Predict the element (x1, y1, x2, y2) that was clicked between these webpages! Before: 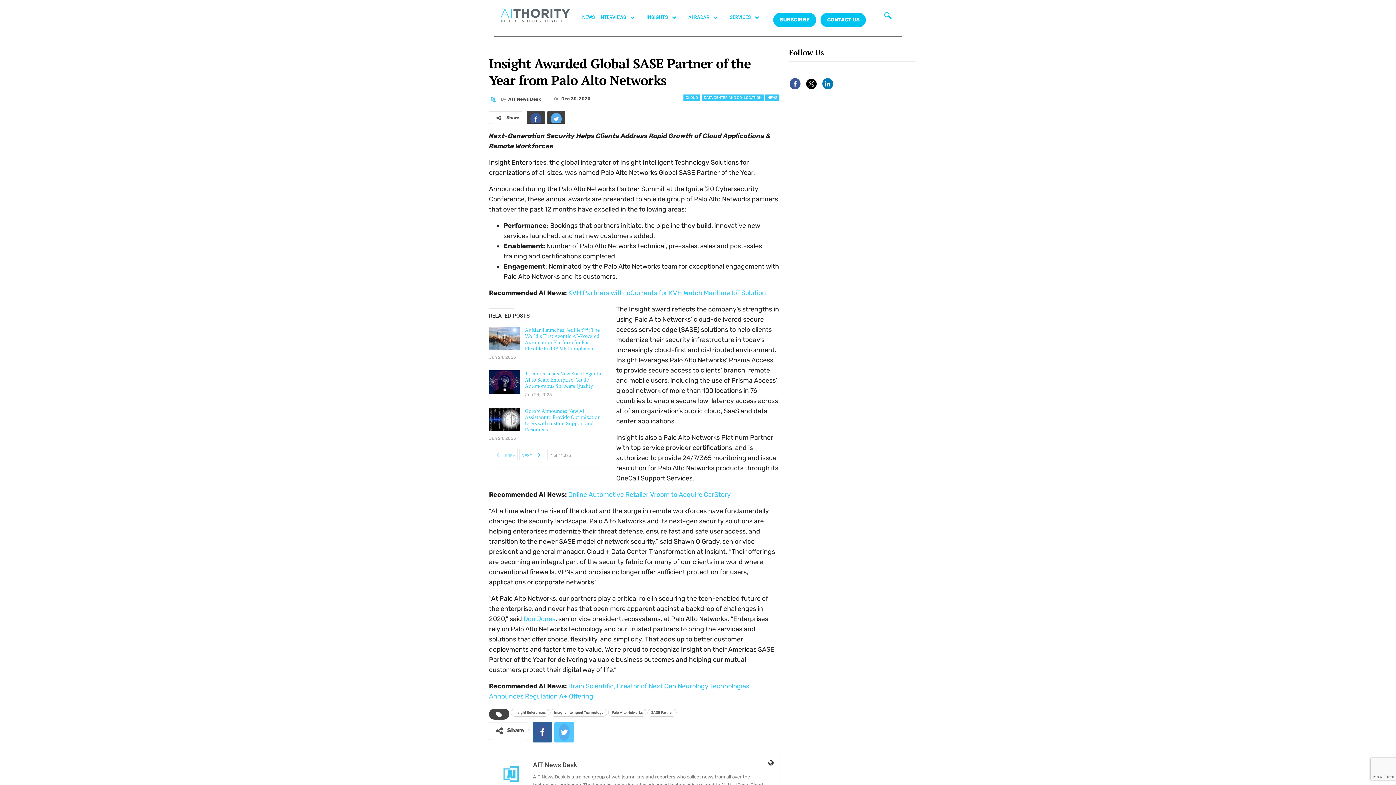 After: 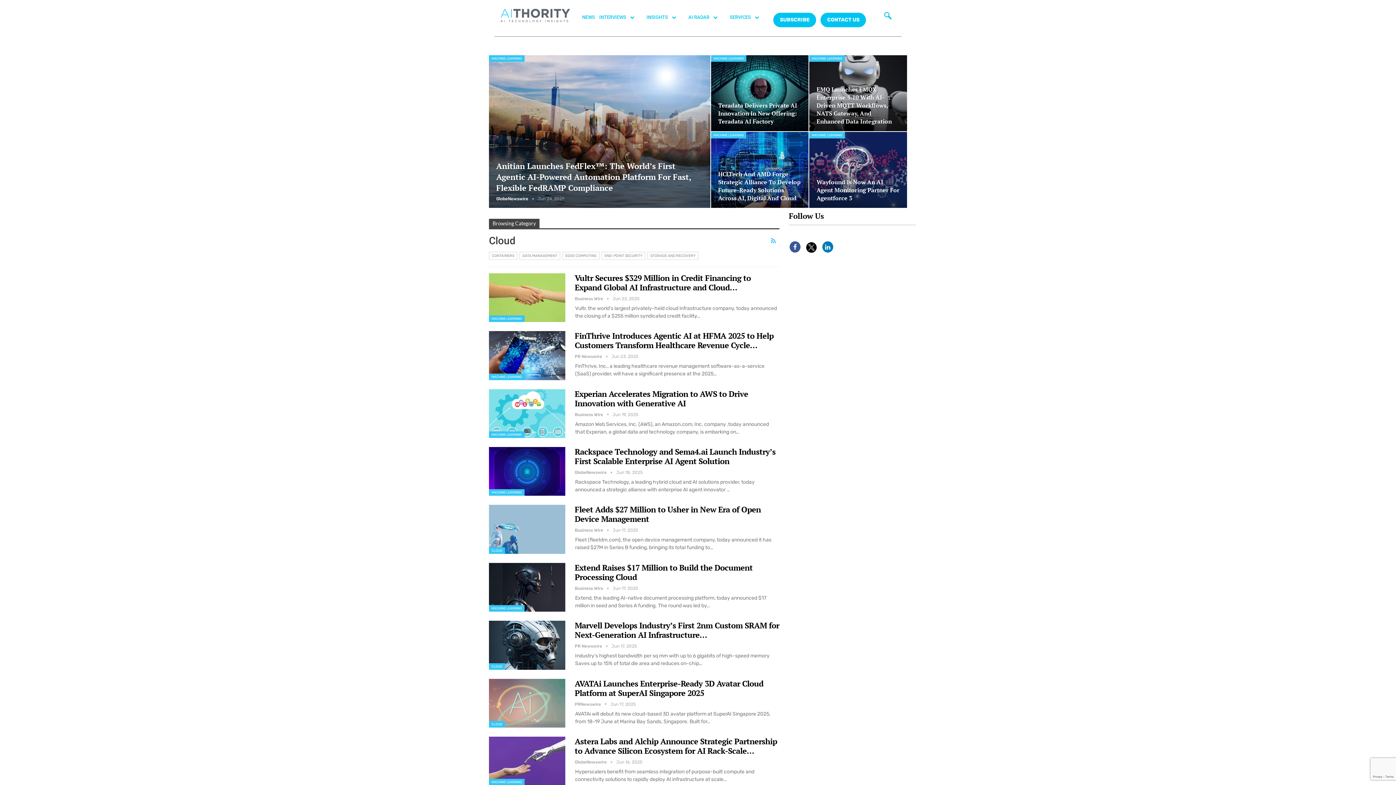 Action: bbox: (683, 94, 700, 101) label: CLOUD